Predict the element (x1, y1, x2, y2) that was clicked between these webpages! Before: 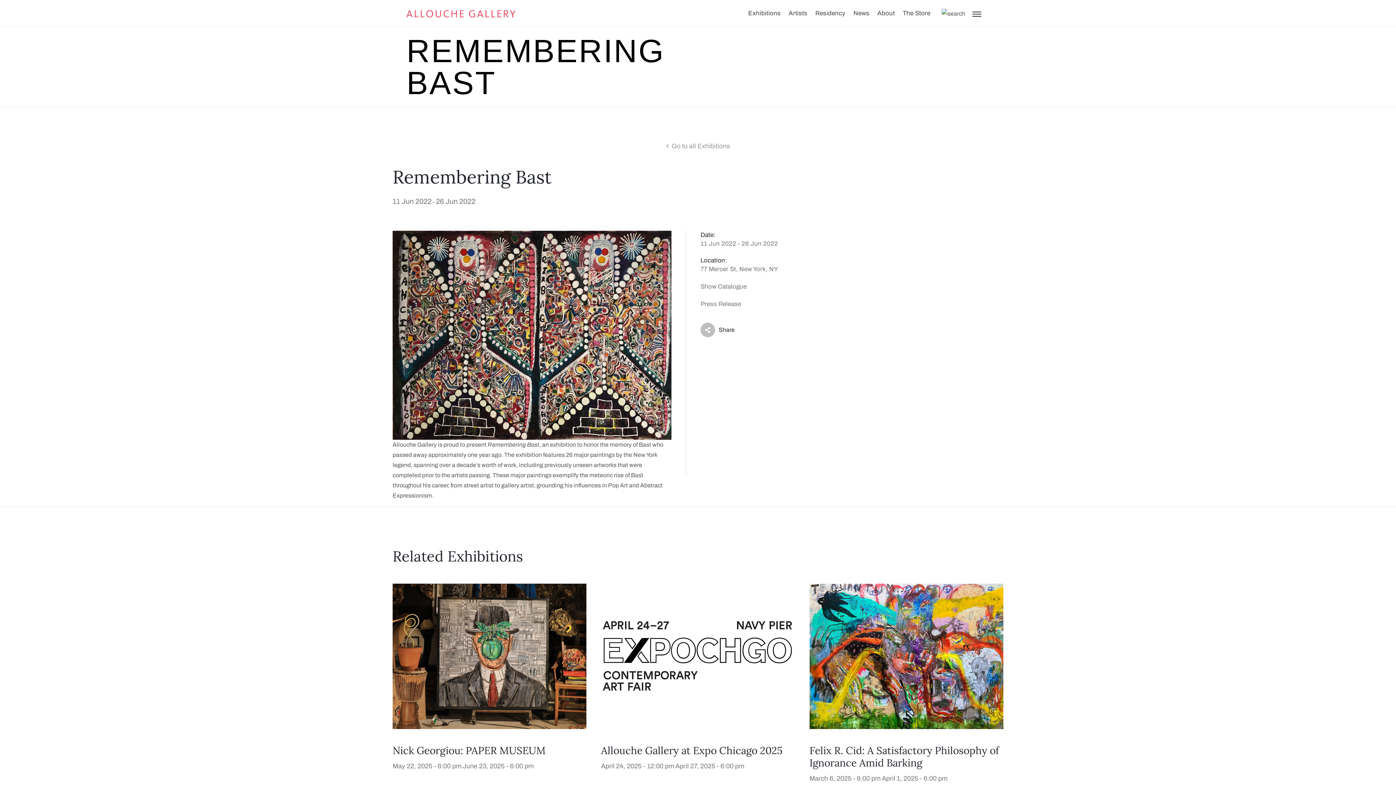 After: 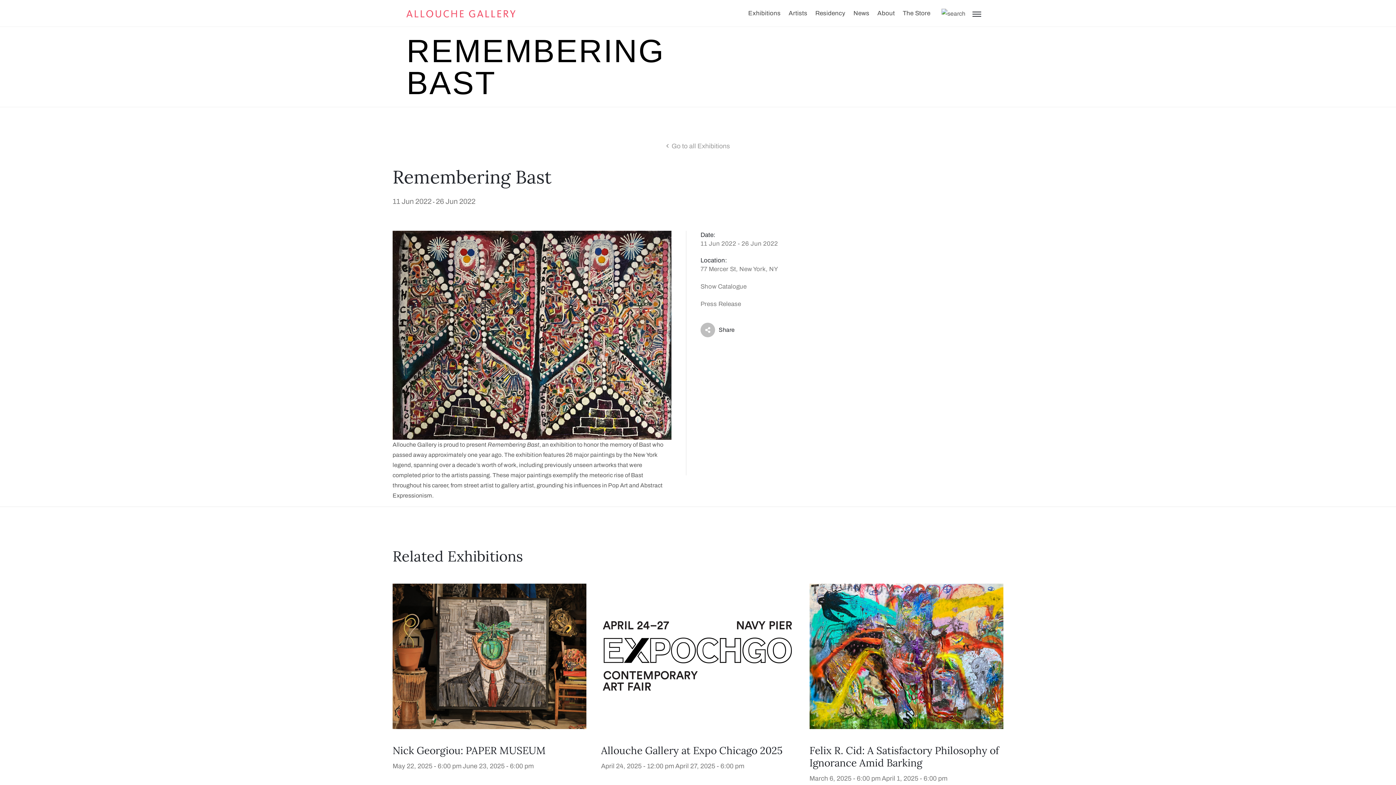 Action: bbox: (700, 283, 746, 290) label: Show Catalogue